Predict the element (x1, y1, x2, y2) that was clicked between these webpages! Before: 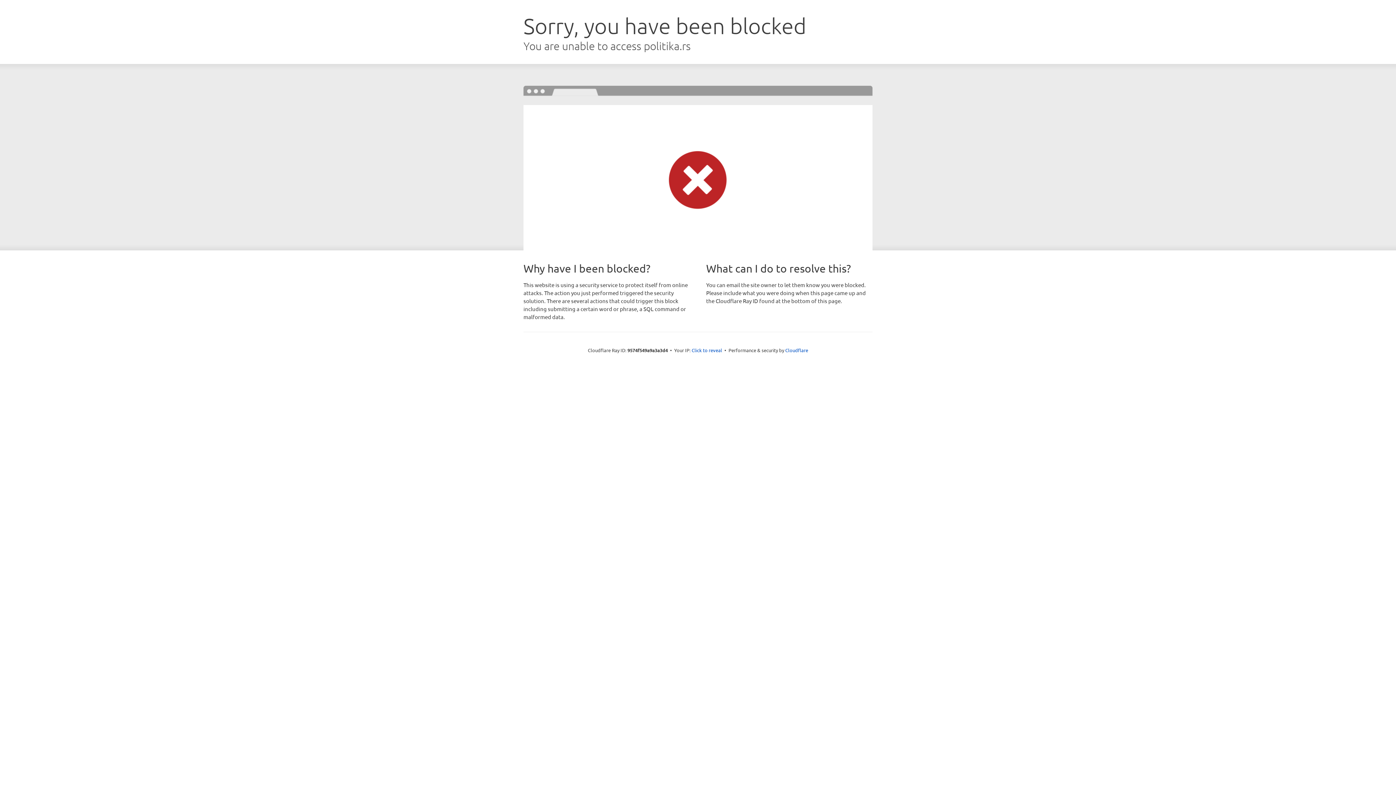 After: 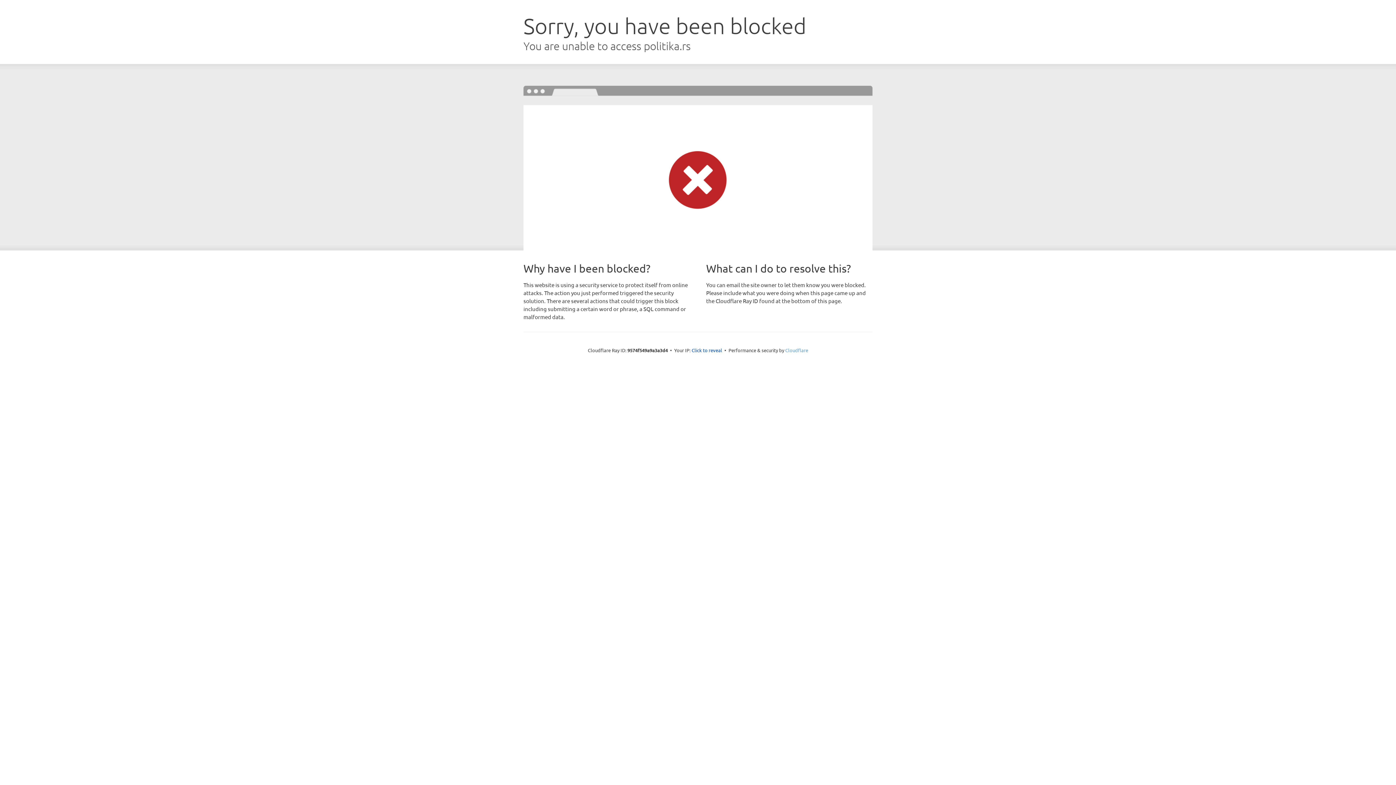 Action: label: Cloudflare bbox: (785, 347, 808, 353)